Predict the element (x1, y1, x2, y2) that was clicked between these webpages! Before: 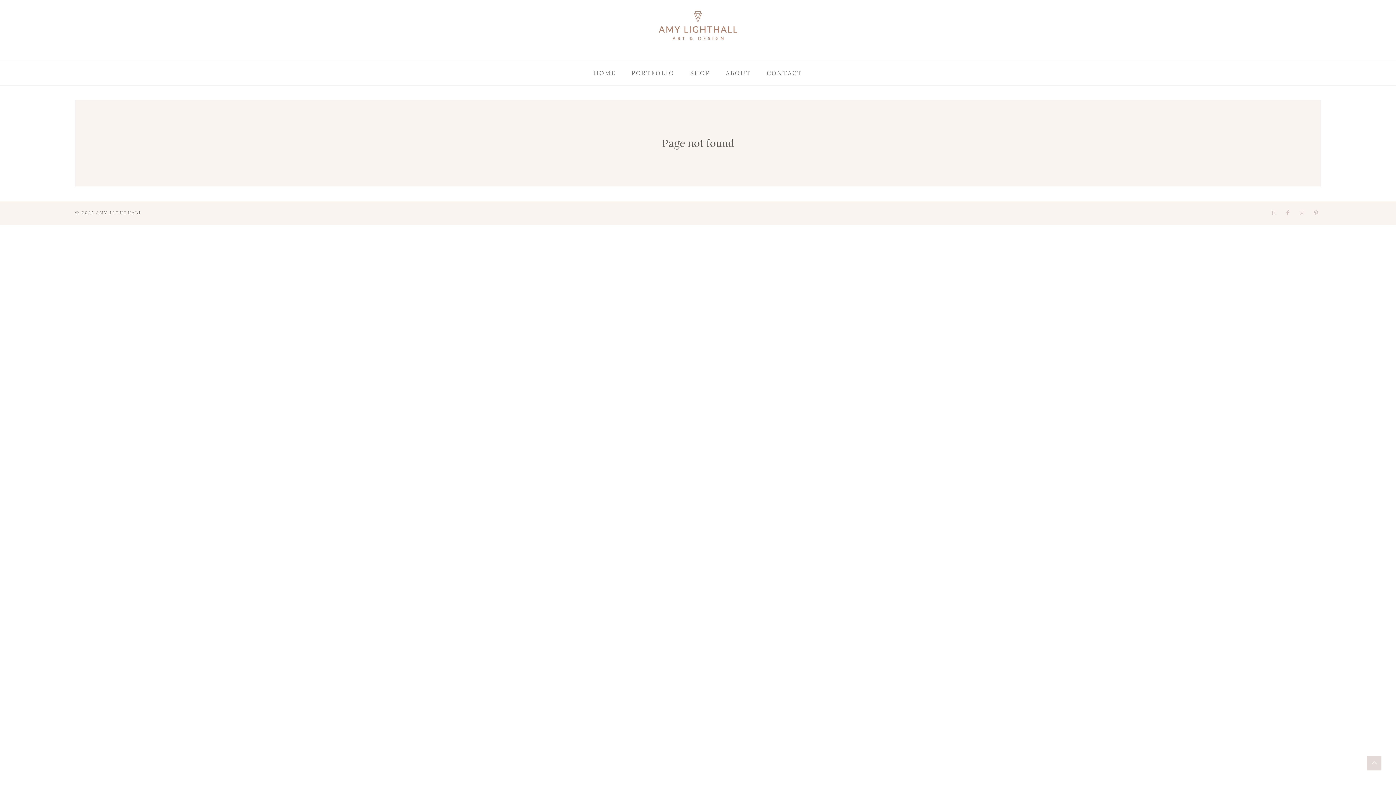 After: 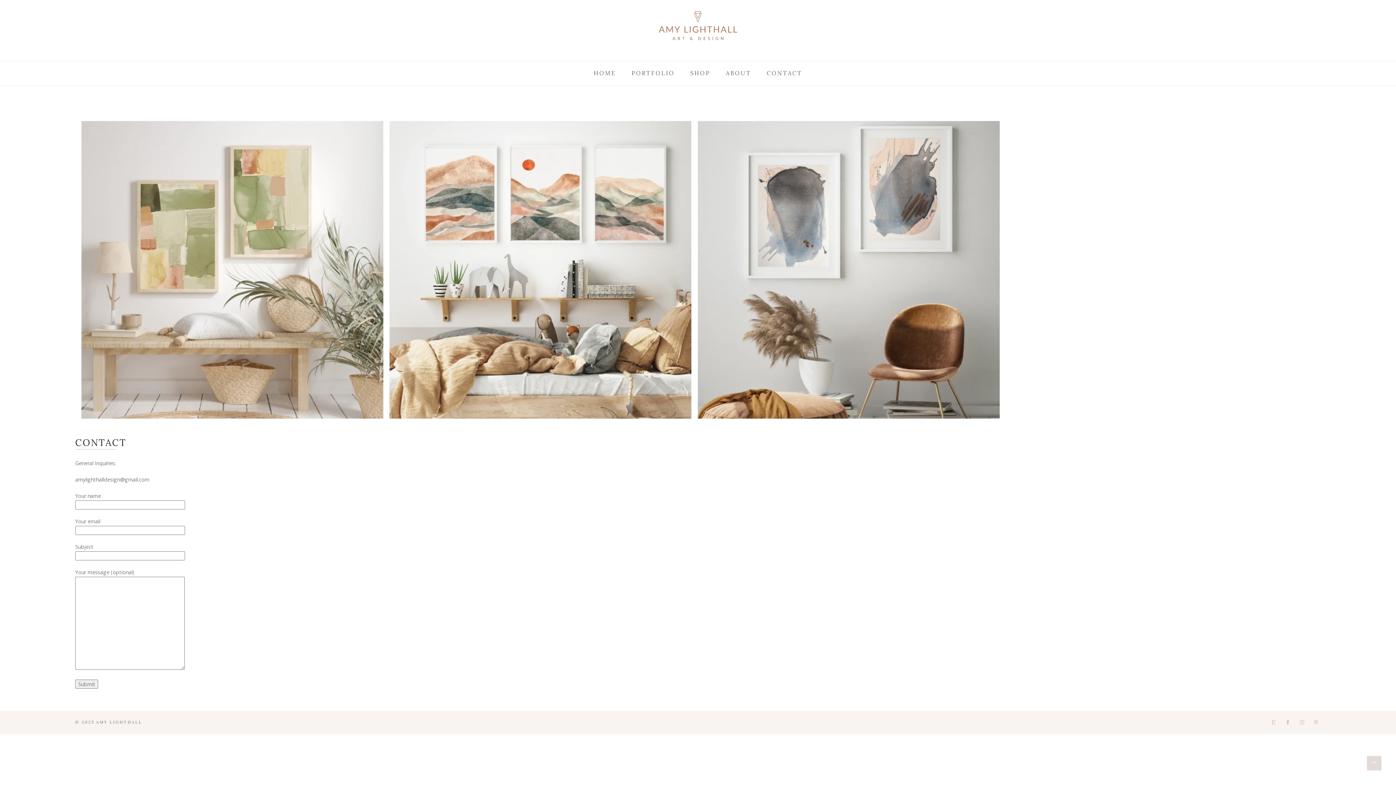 Action: bbox: (767, 61, 802, 85) label: CONTACT